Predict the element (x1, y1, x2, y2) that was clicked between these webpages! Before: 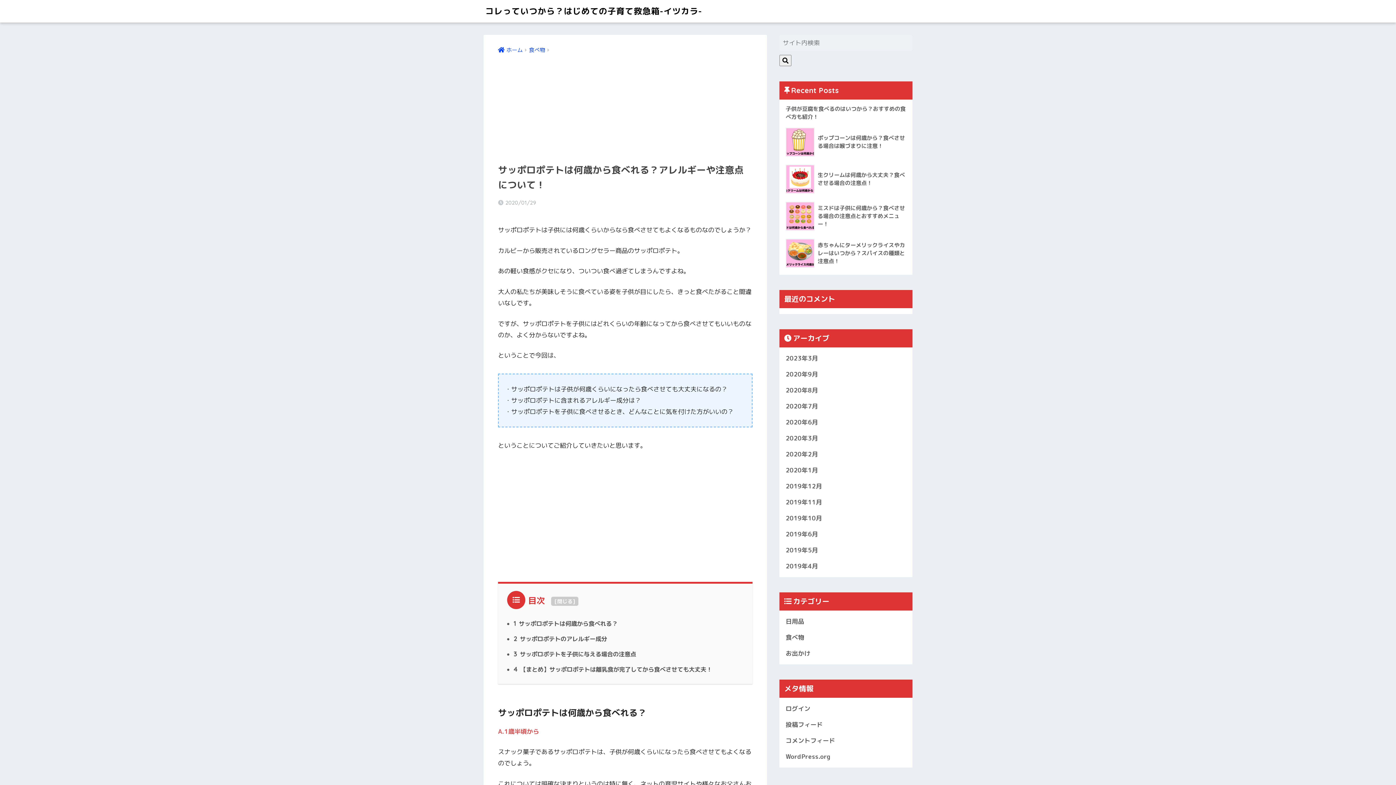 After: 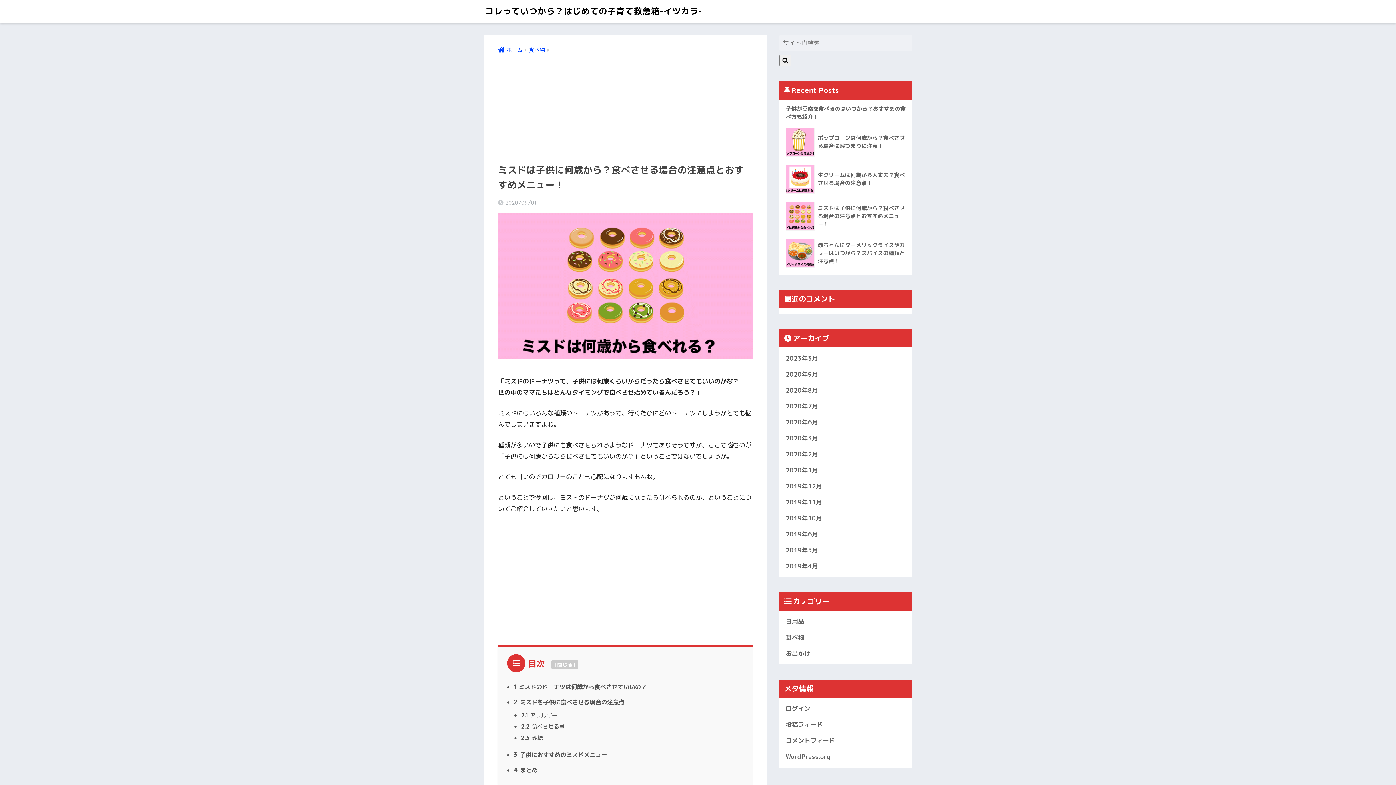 Action: bbox: (783, 197, 908, 235) label: 	ミスドは子供に何歳から？食べさせる場合の注意点とおすすめメニュー！